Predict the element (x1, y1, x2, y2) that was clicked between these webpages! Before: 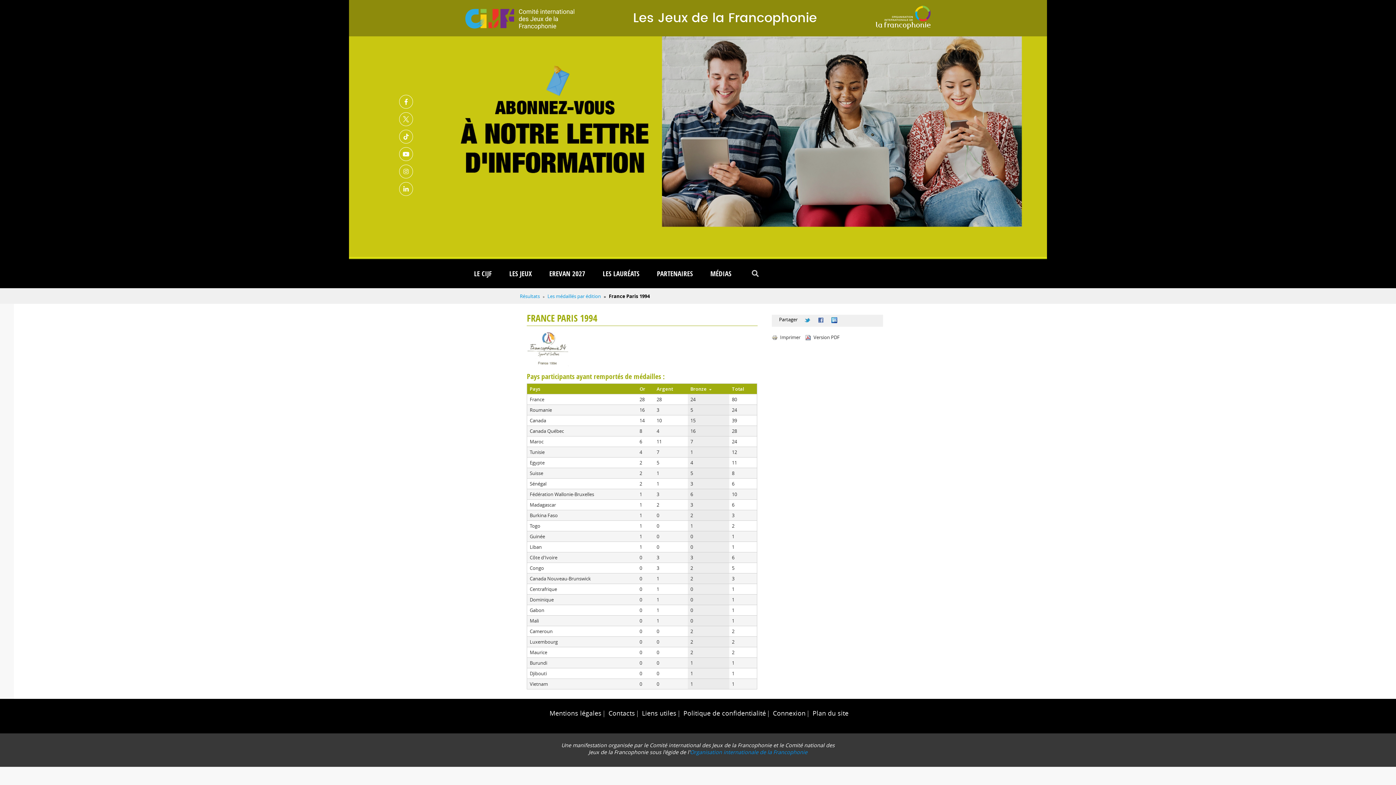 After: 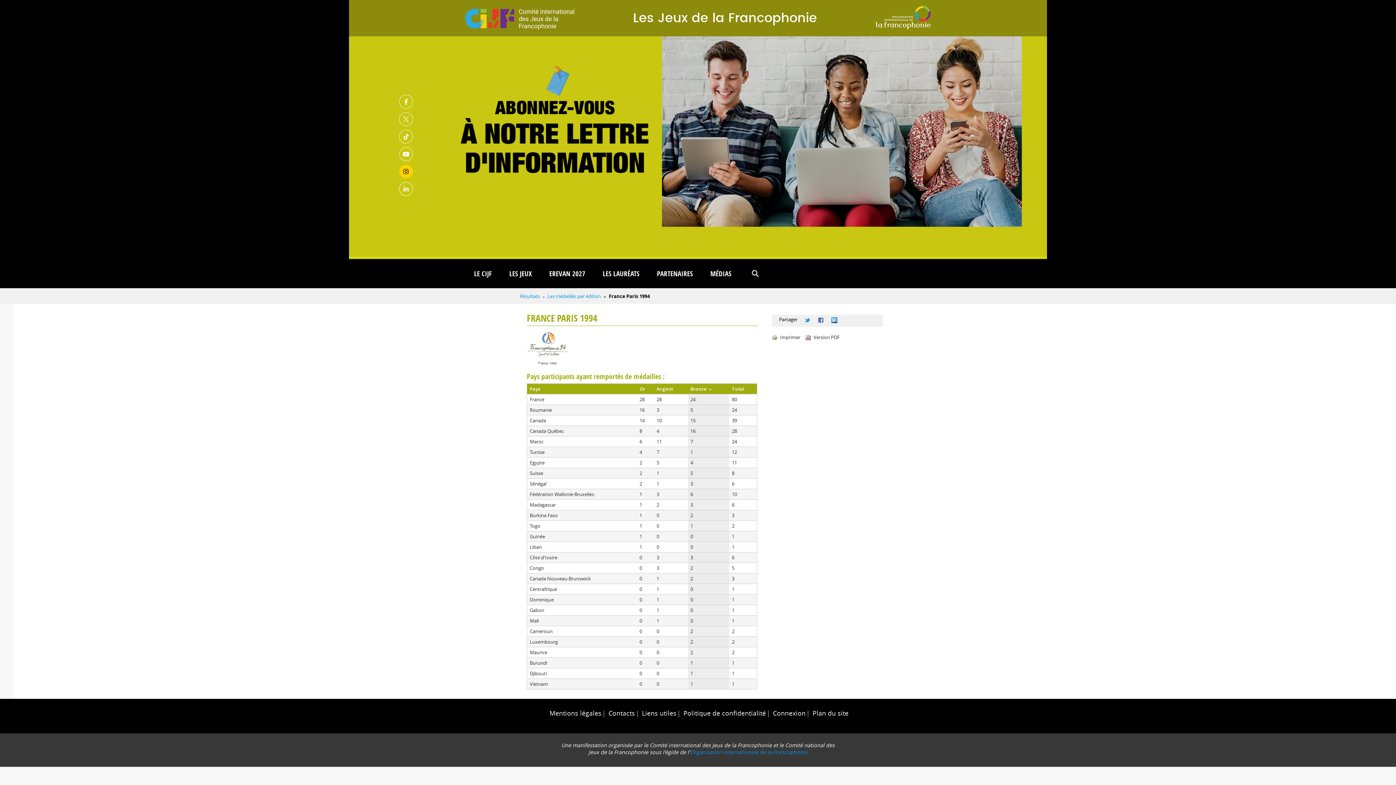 Action: bbox: (399, 164, 413, 178) label: Instagram